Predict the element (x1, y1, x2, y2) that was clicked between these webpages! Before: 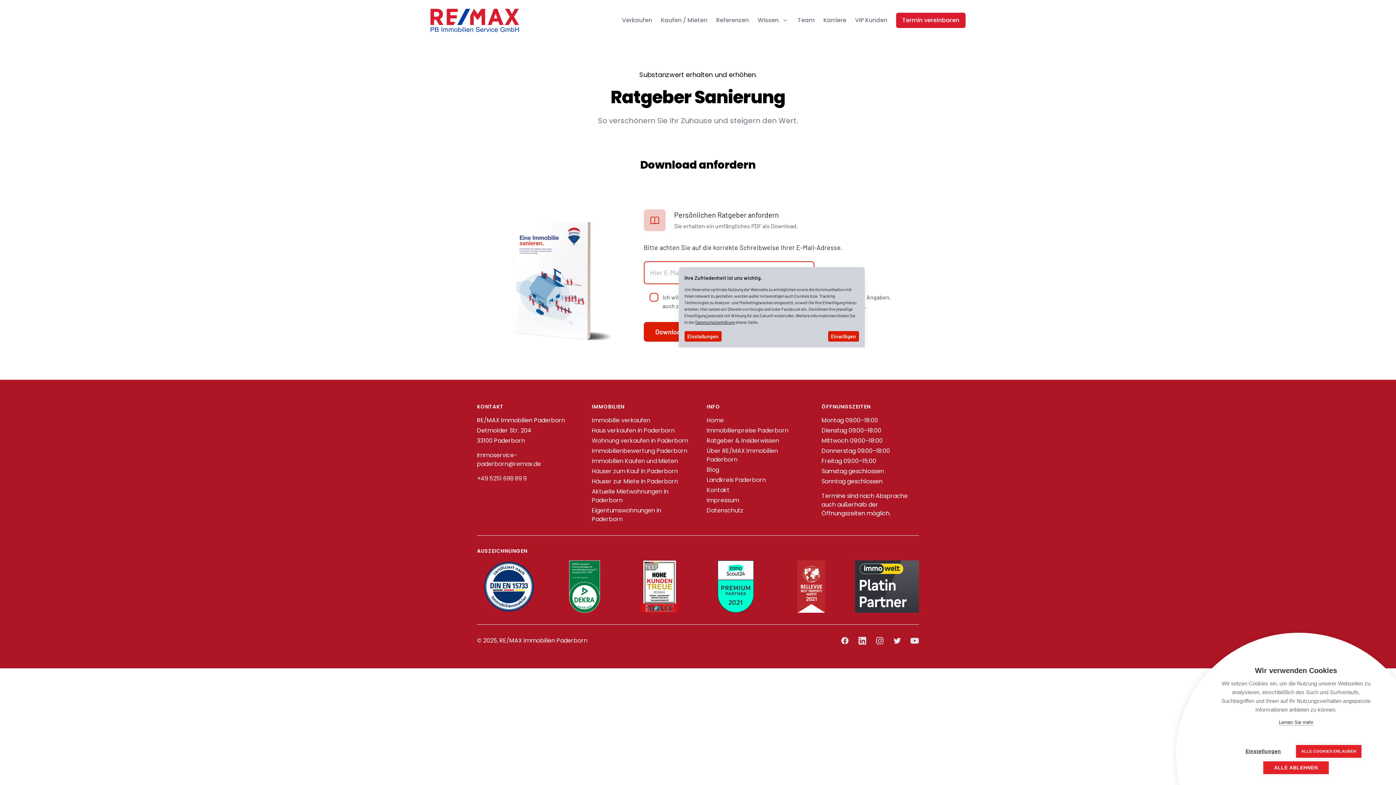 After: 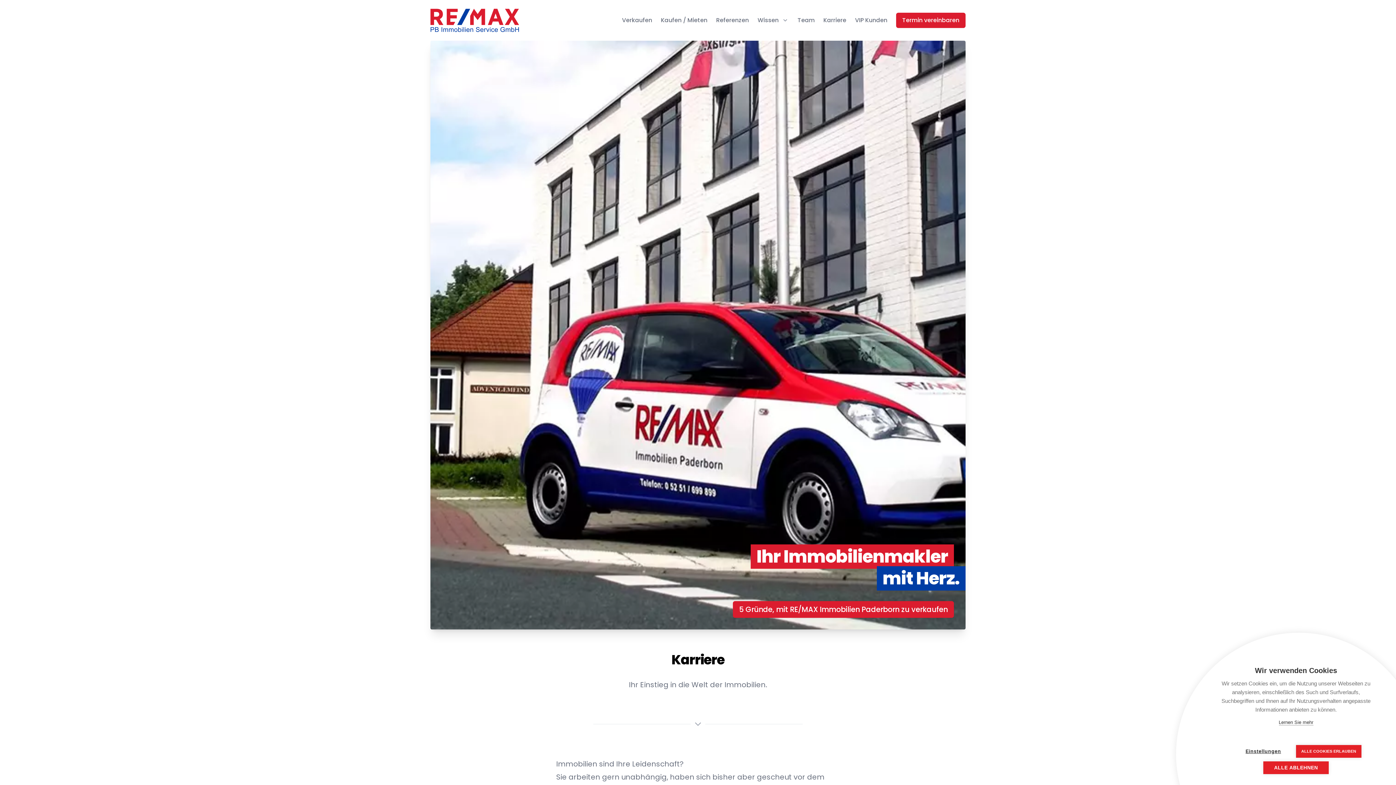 Action: bbox: (823, 16, 846, 24) label: Karriere